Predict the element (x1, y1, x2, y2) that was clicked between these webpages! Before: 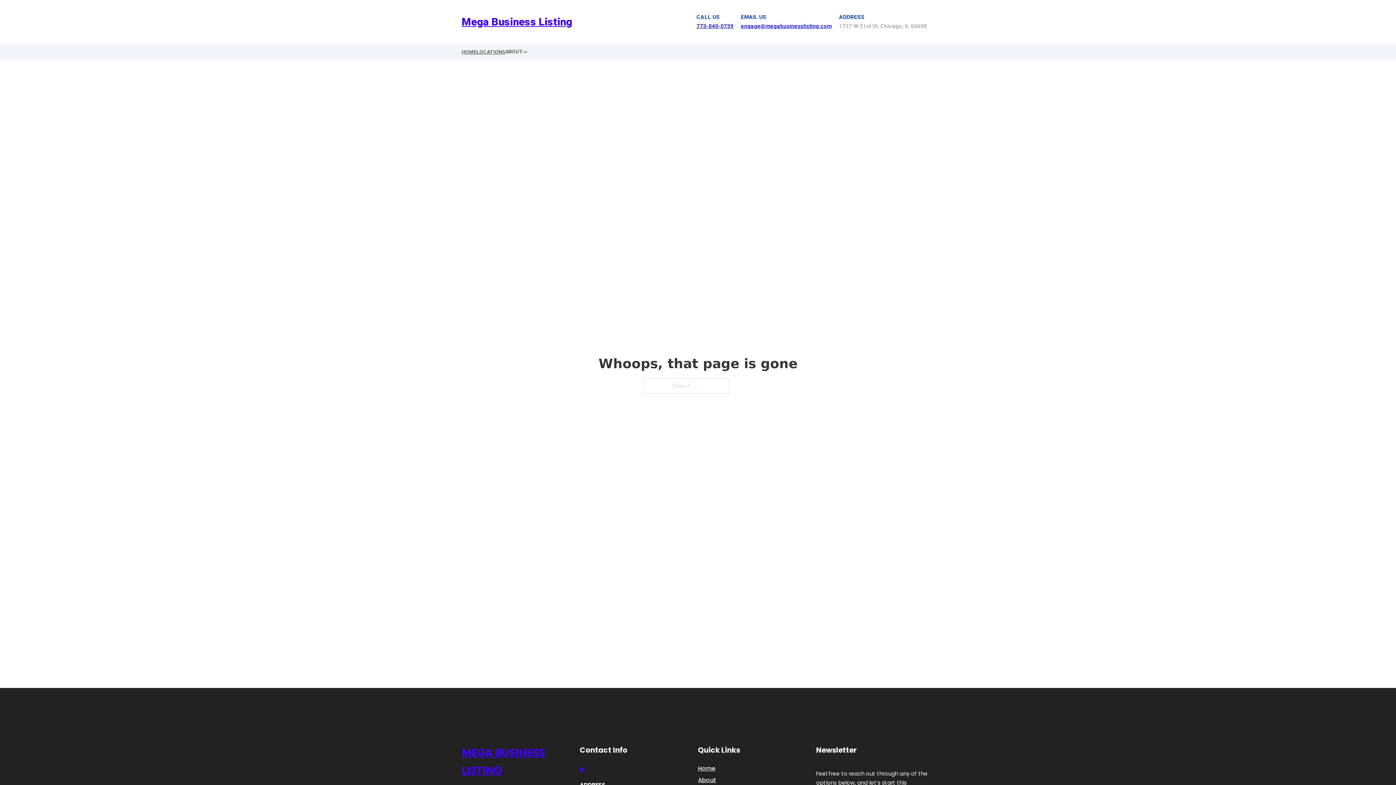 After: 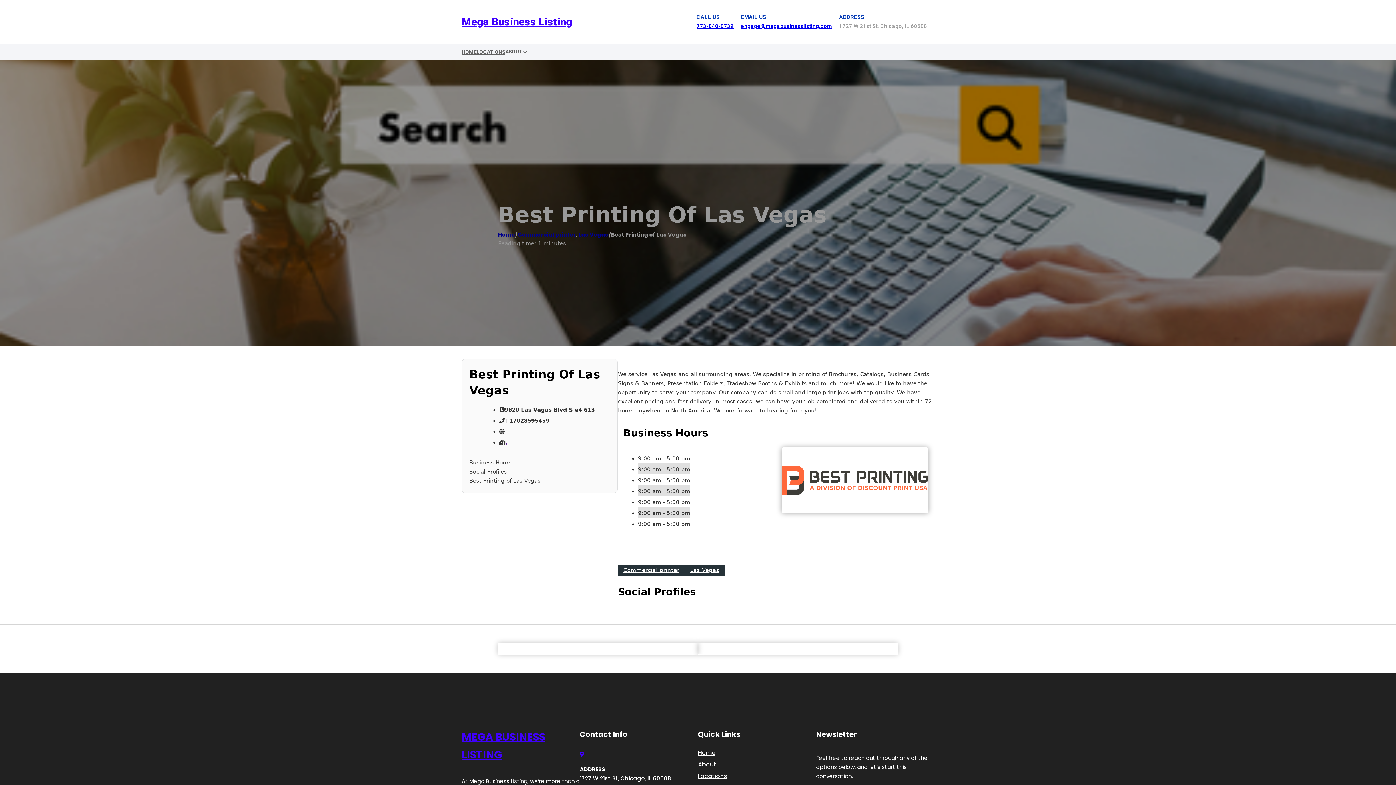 Action: bbox: (461, 744, 580, 779) label: MEGA BUSINESS LISTING